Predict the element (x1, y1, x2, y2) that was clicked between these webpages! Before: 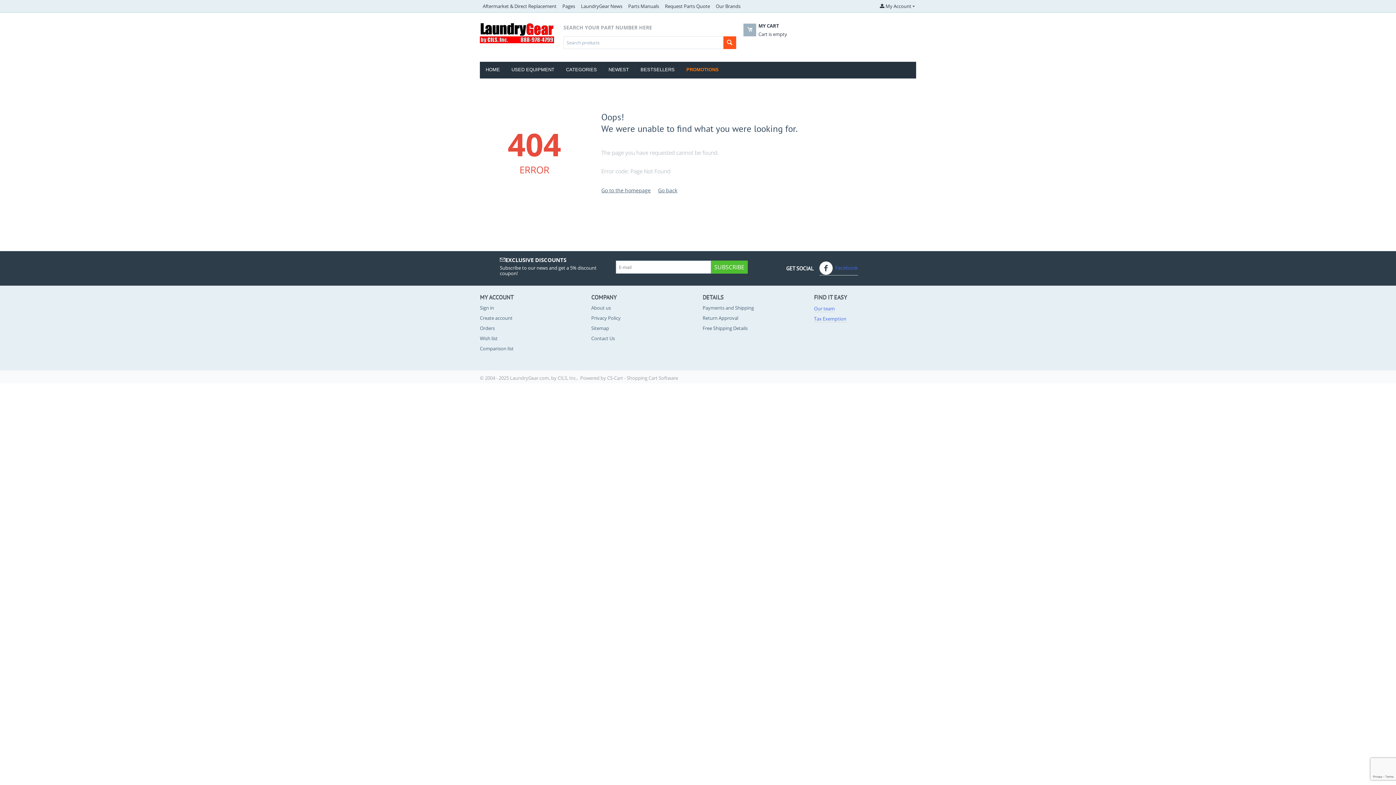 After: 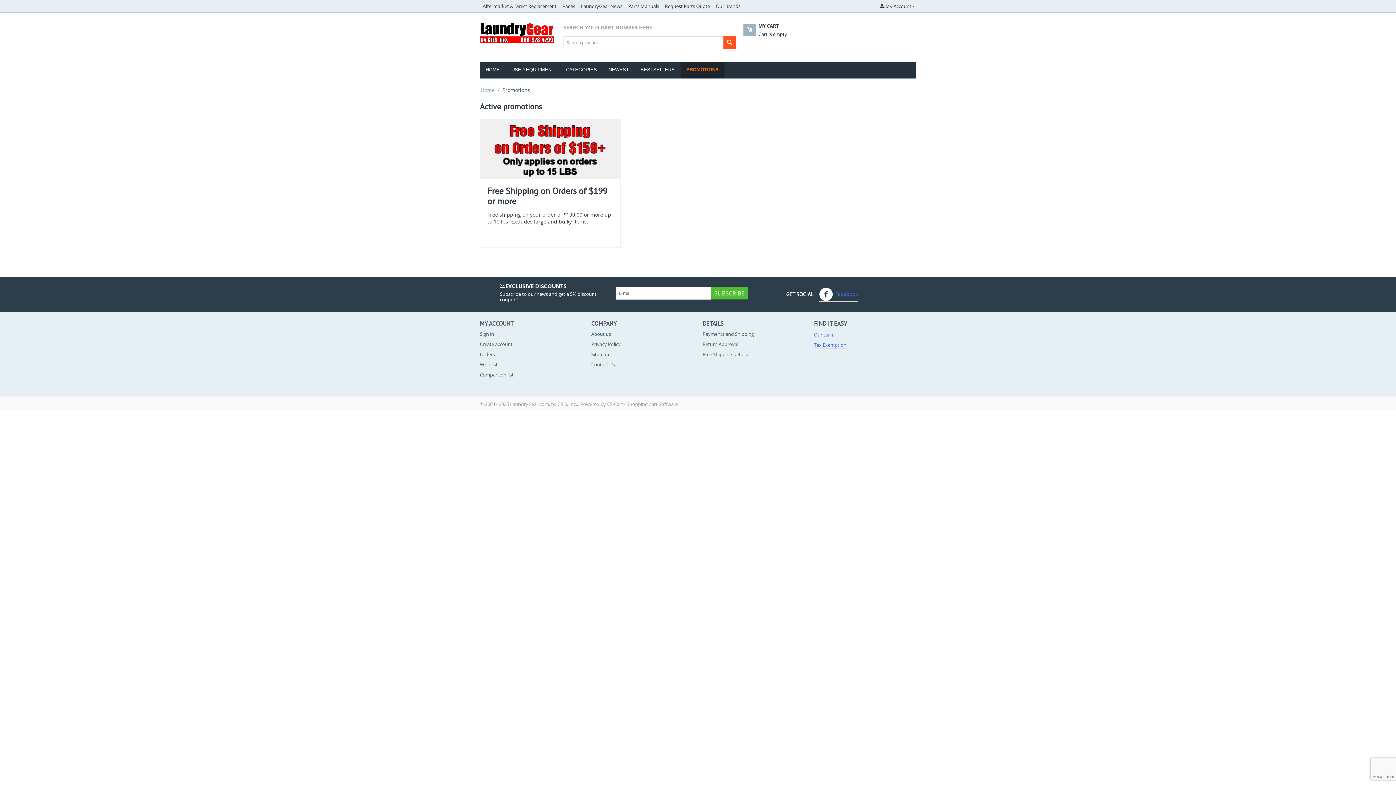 Action: bbox: (680, 61, 724, 78) label: PROMOTIONS